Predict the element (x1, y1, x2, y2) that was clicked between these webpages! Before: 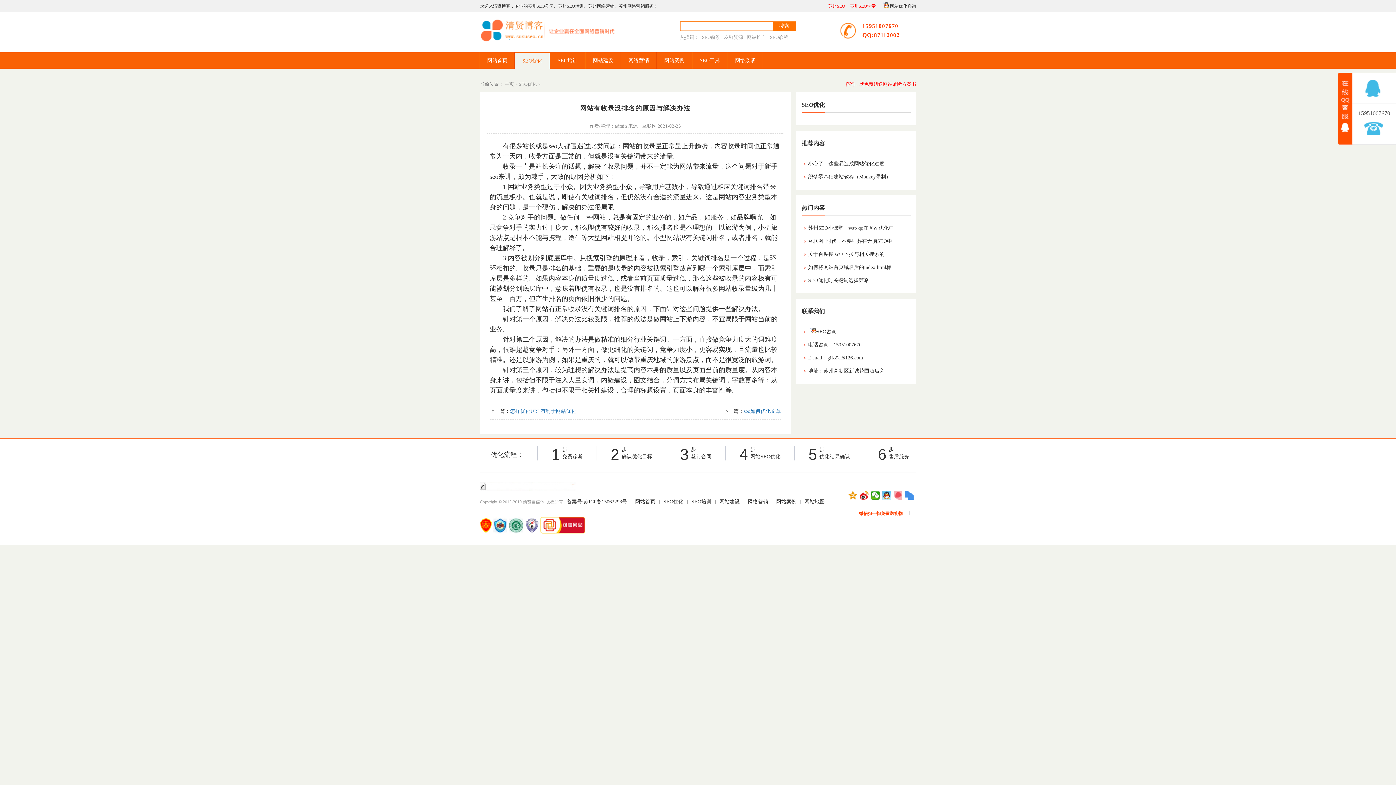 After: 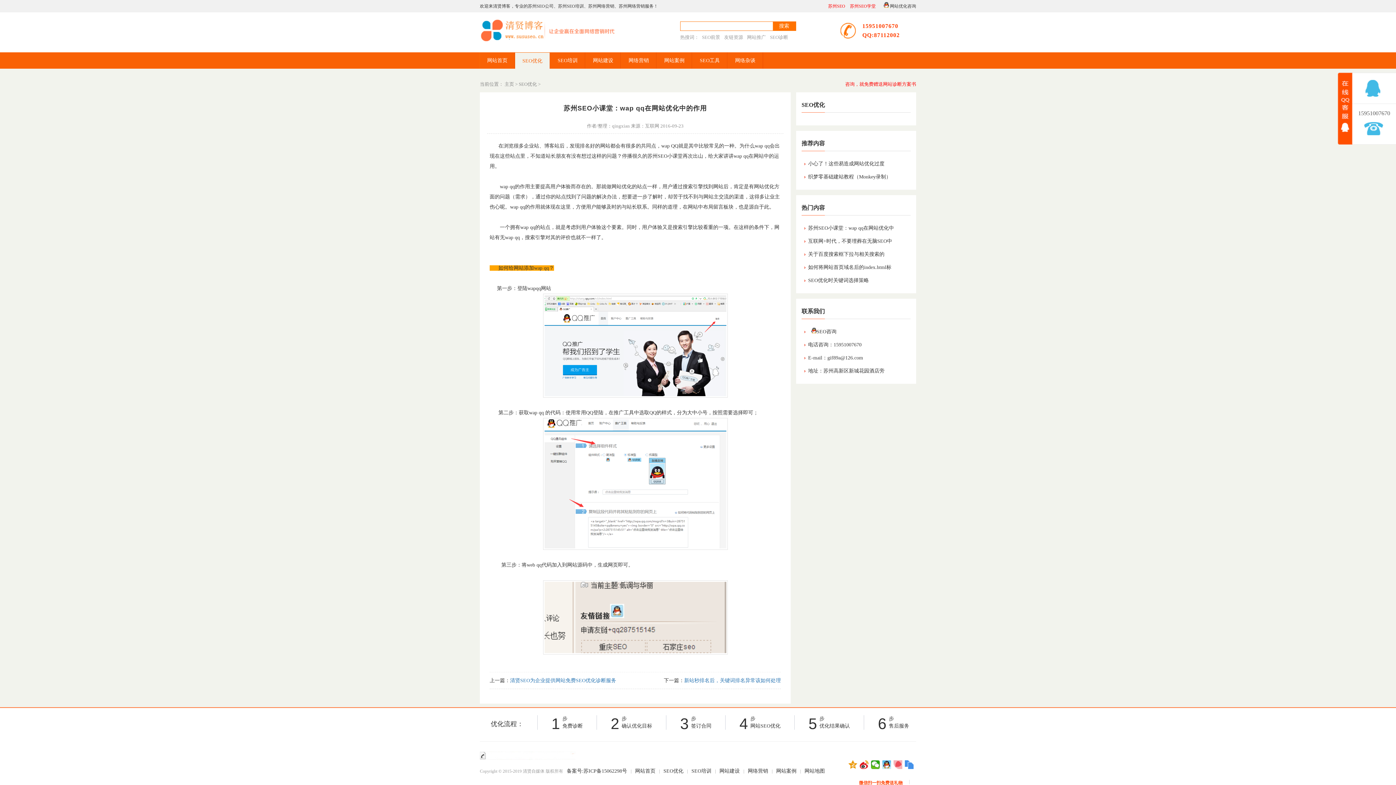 Action: bbox: (808, 225, 894, 230) label: 苏州SEO小课堂：wap qq在网站优化中